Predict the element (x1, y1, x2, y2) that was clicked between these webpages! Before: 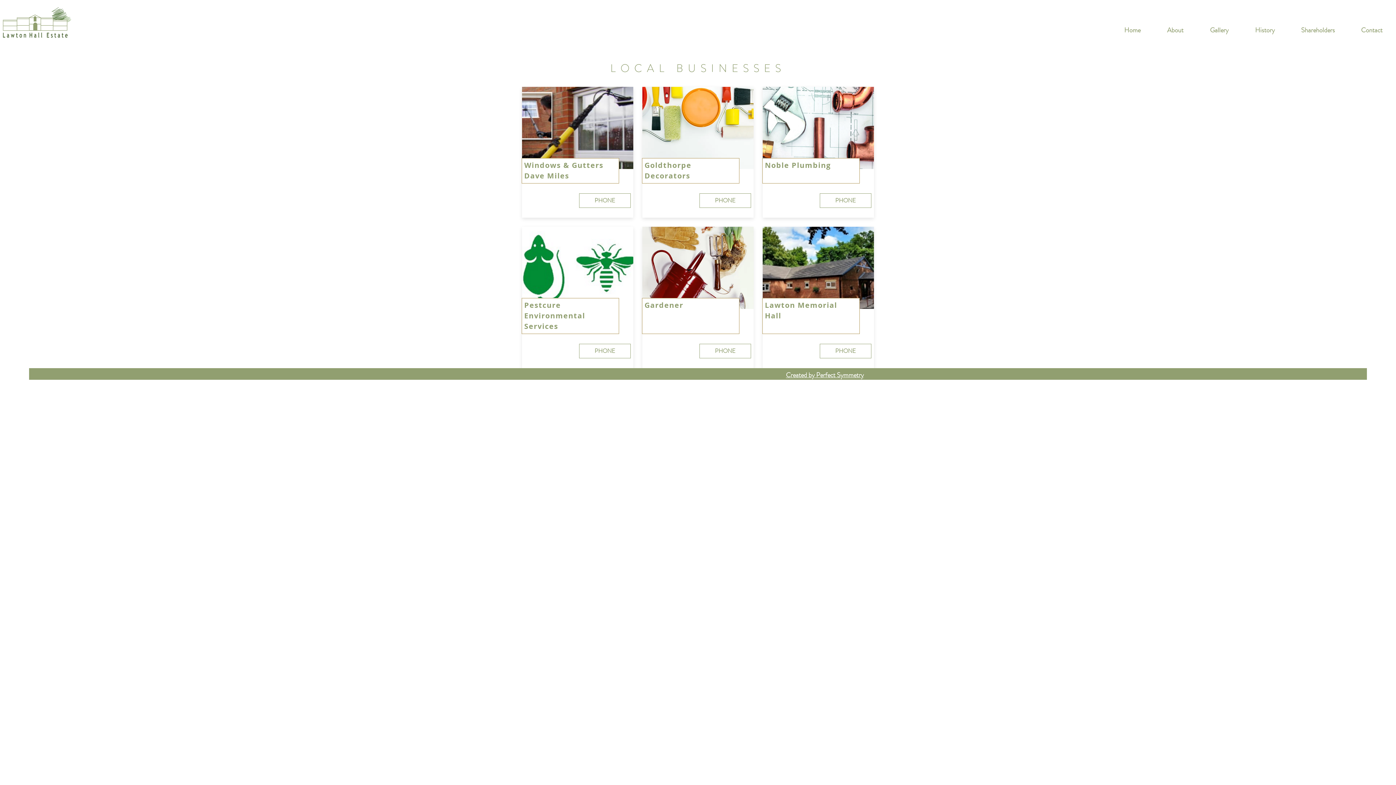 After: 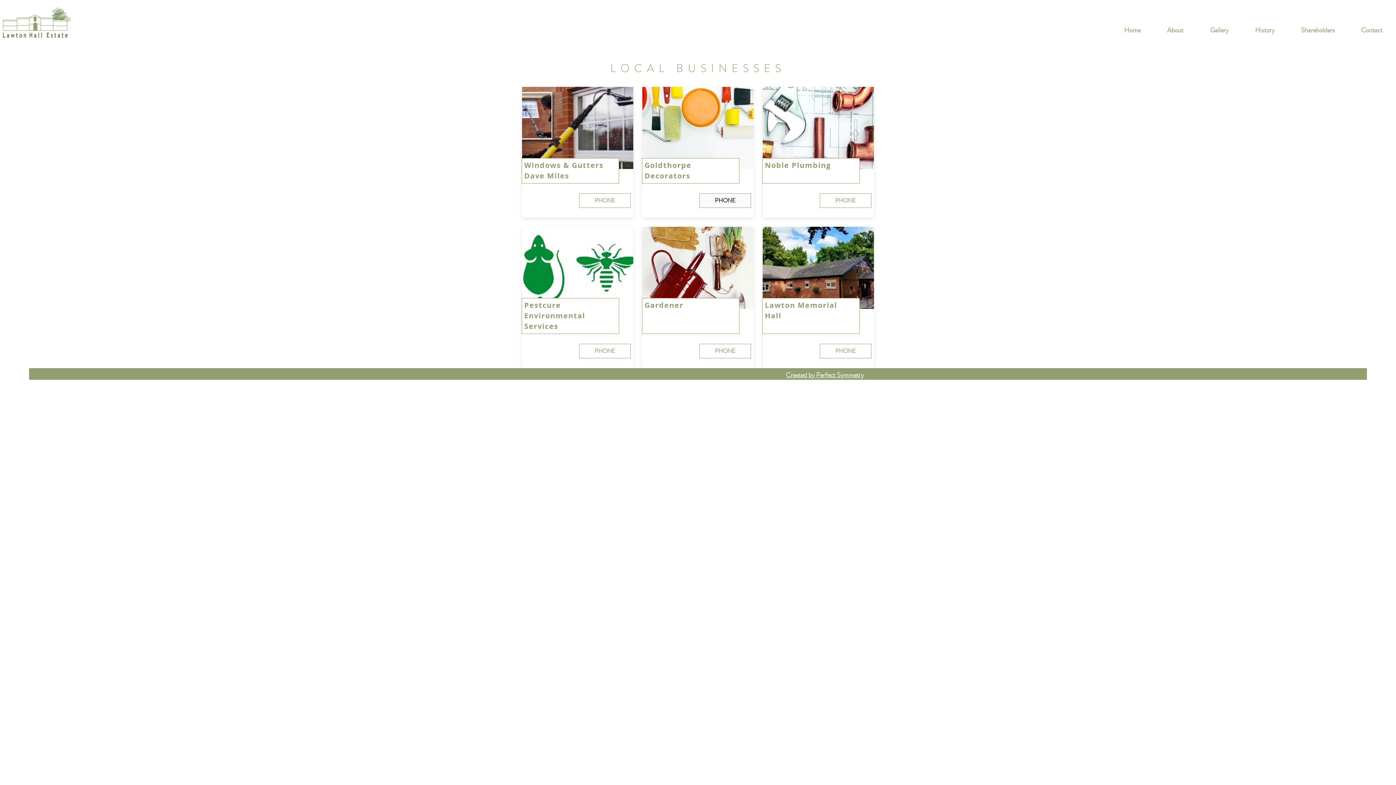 Action: label: PHONE bbox: (699, 193, 751, 208)